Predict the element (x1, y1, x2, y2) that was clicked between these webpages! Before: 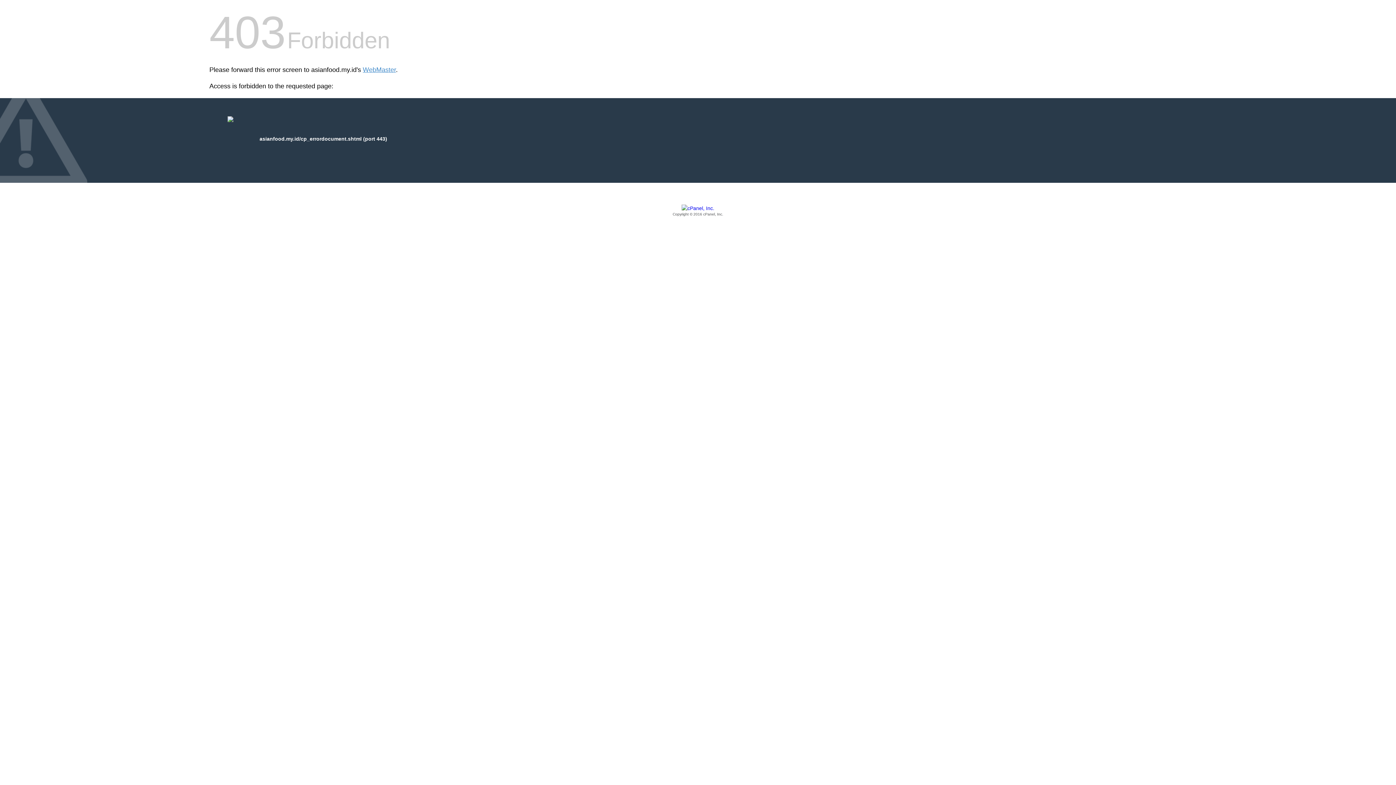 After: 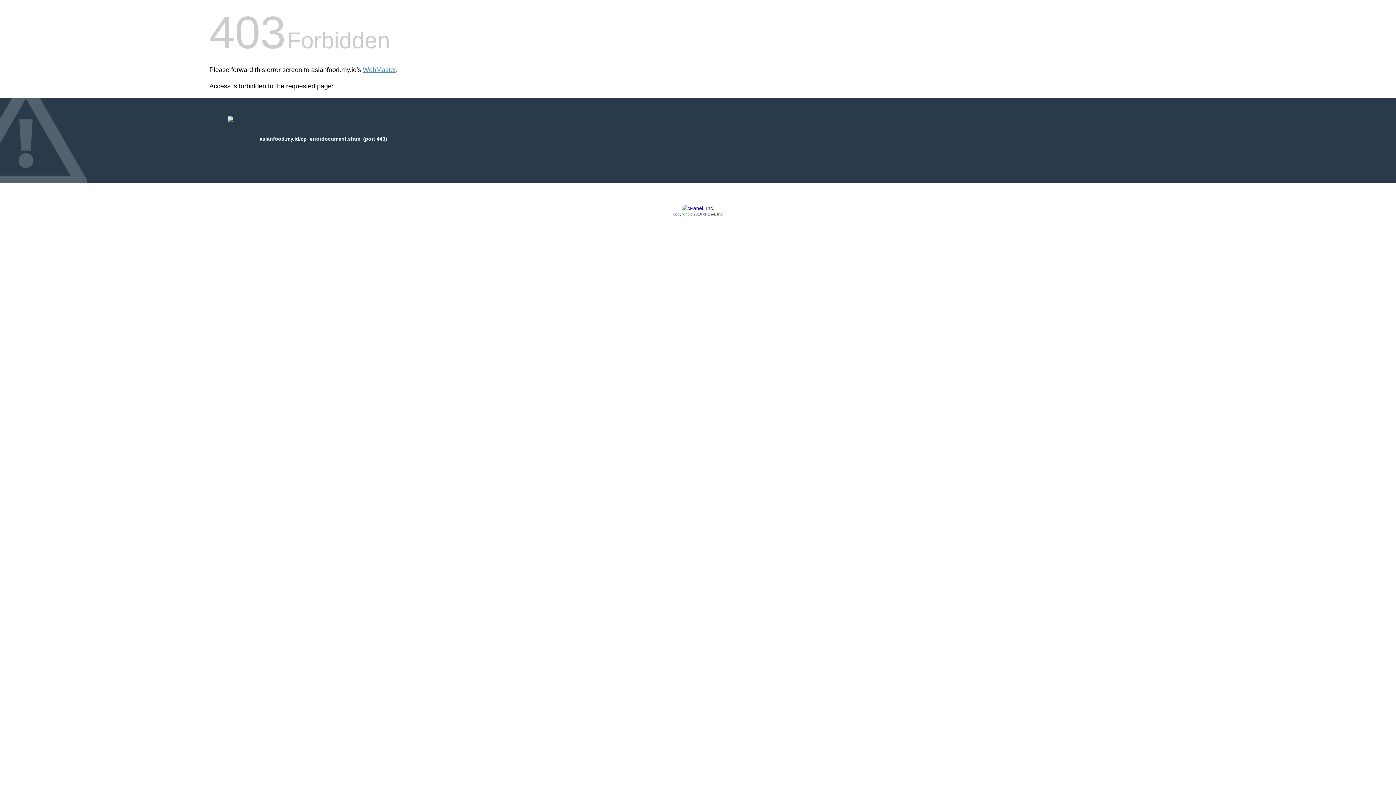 Action: label: Copyright © 2016 cPanel, Inc. bbox: (209, 205, 1186, 217)